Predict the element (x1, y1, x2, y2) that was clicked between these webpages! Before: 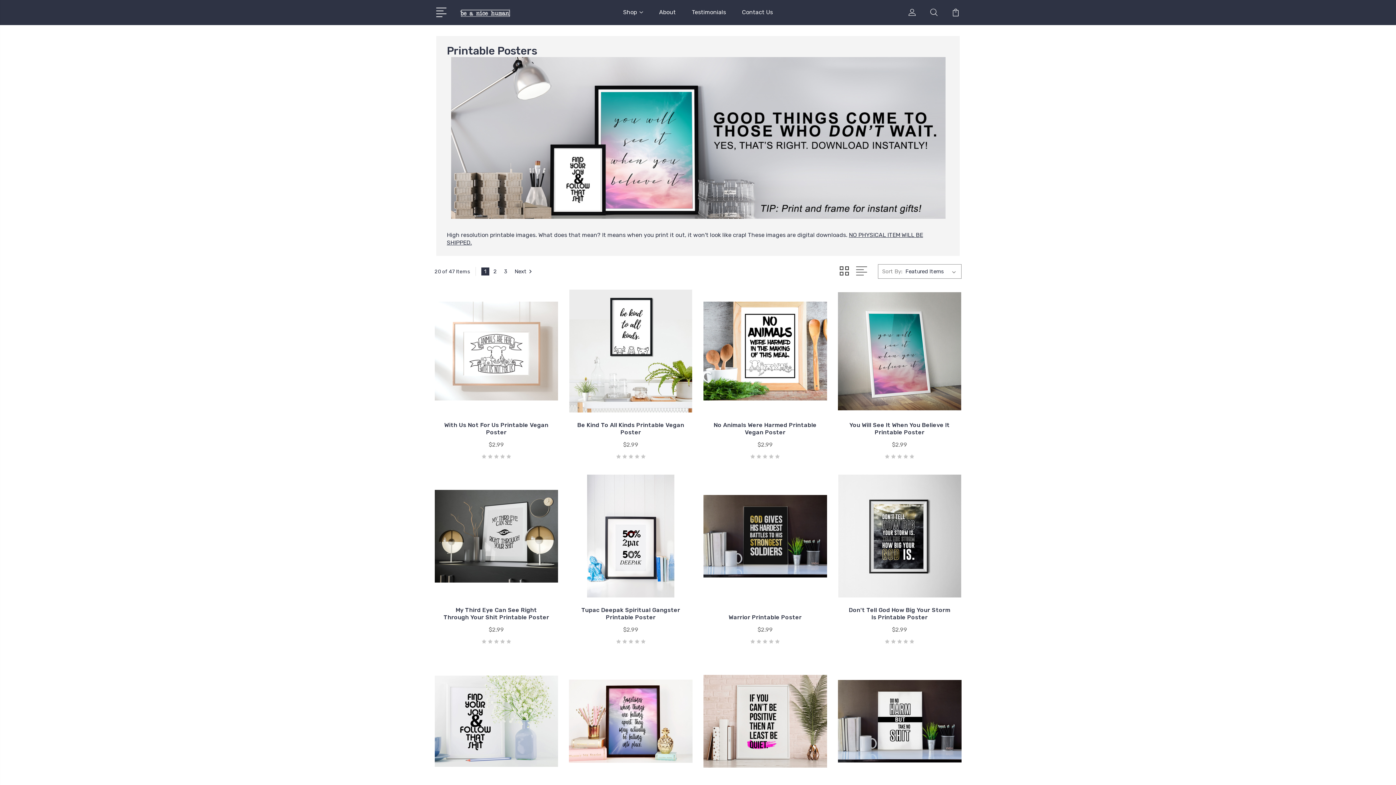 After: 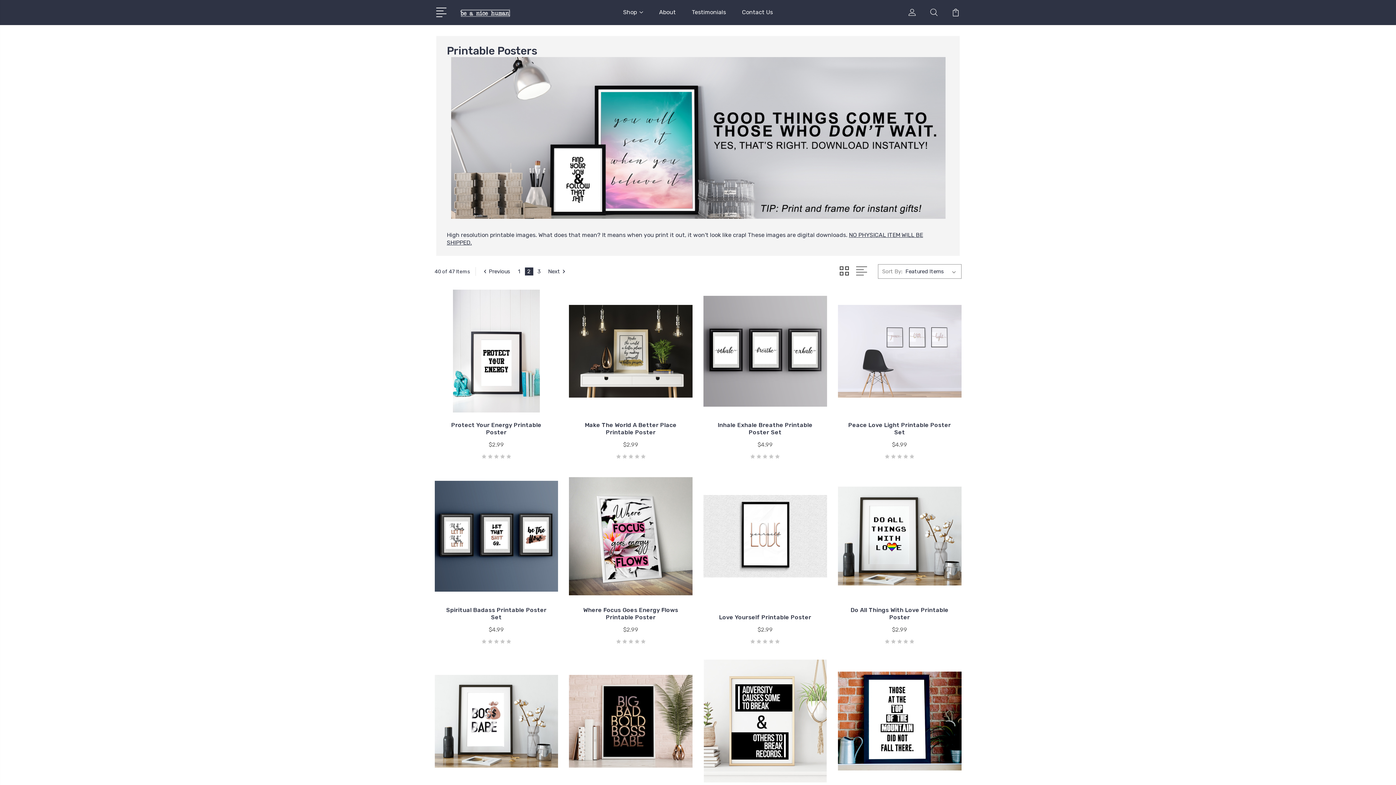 Action: label: Next bbox: (512, 267, 534, 275)